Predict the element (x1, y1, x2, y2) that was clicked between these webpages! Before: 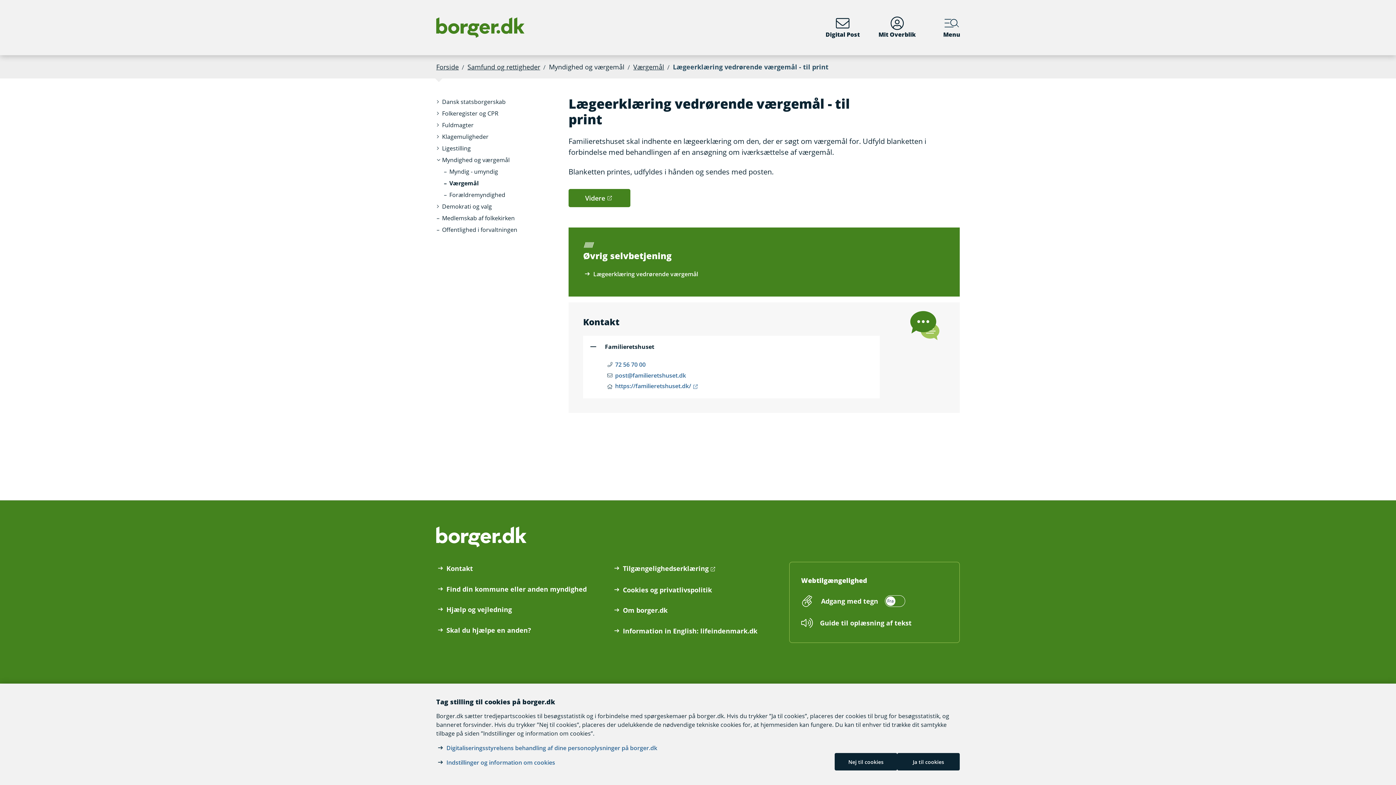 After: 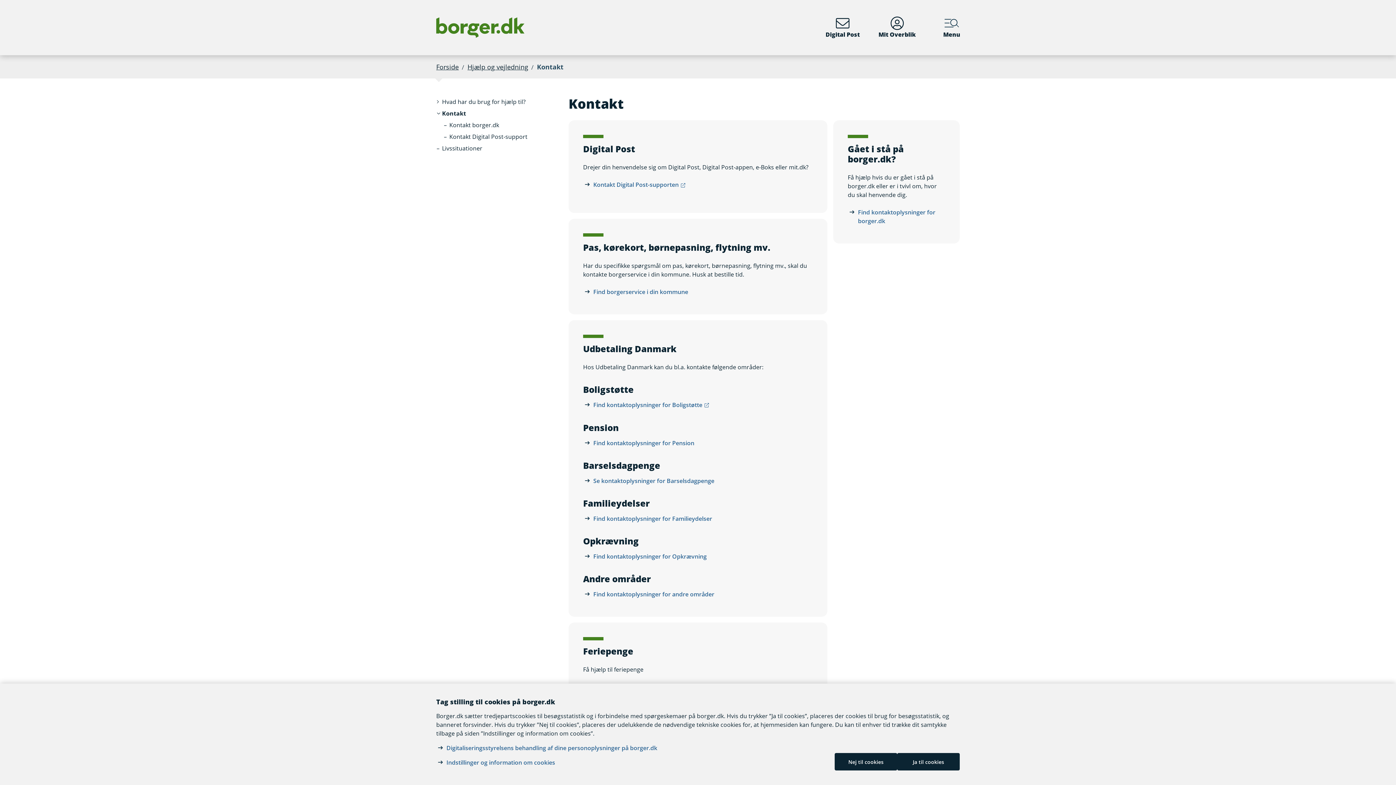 Action: label: Kontakt bbox: (445, 564, 474, 572)